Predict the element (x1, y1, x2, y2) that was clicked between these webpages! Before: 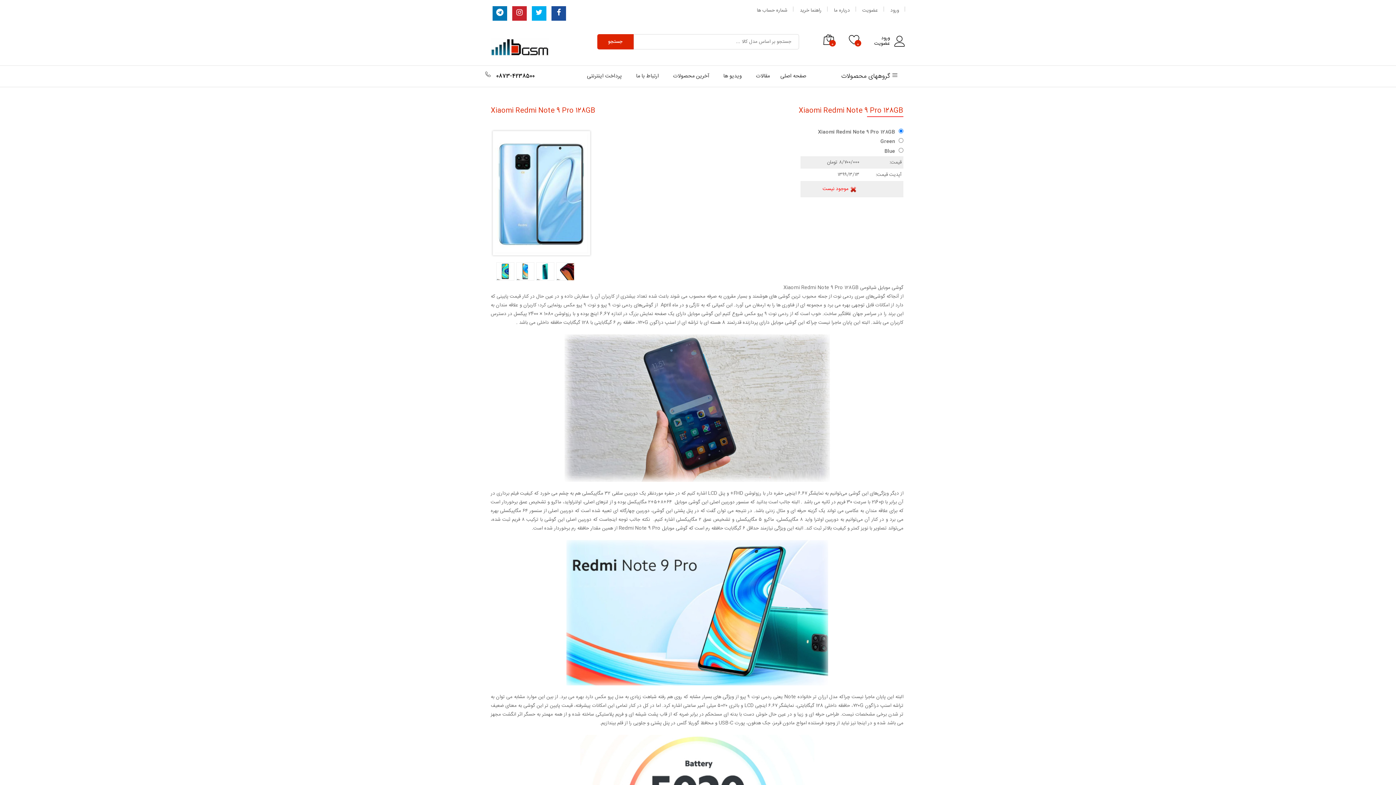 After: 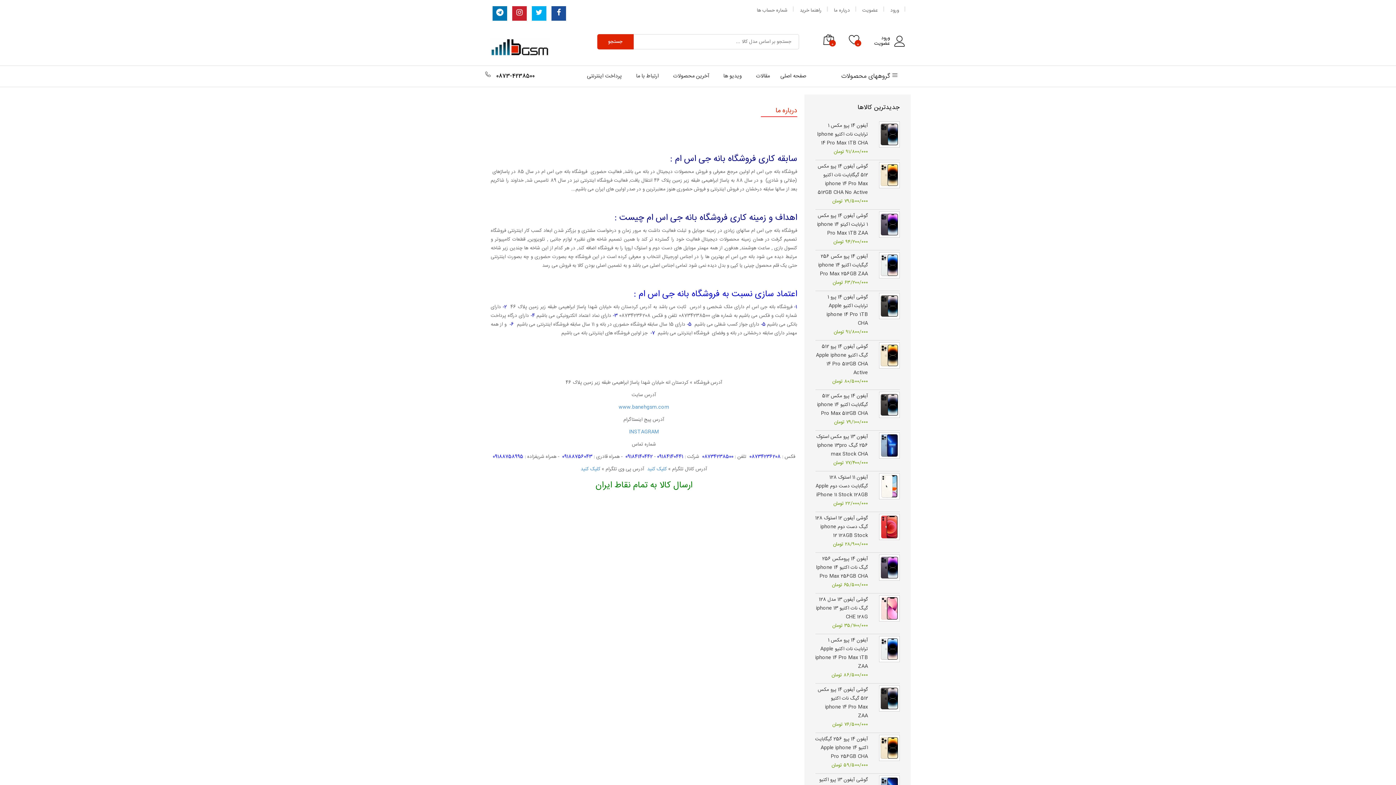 Action: label: درباره ما bbox: (834, 6, 850, 14)